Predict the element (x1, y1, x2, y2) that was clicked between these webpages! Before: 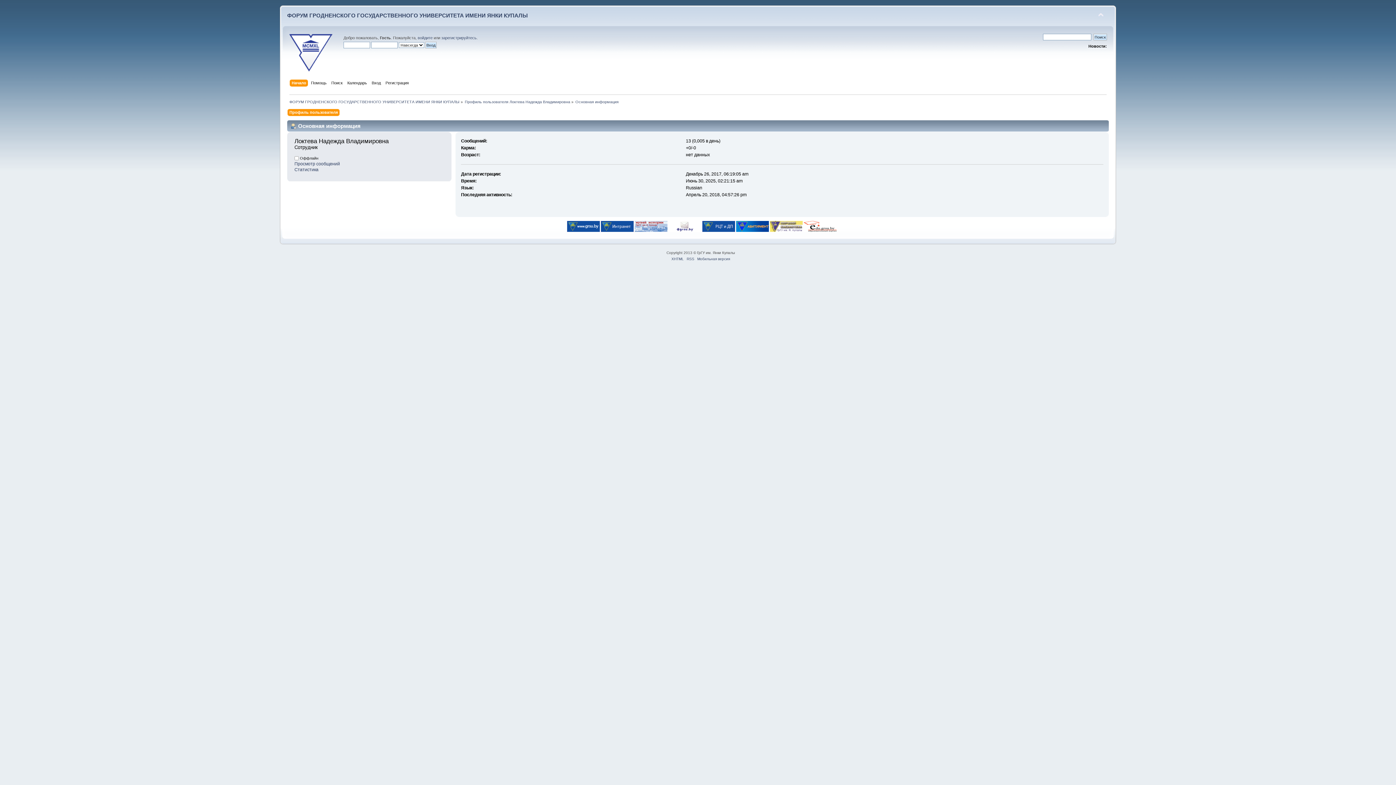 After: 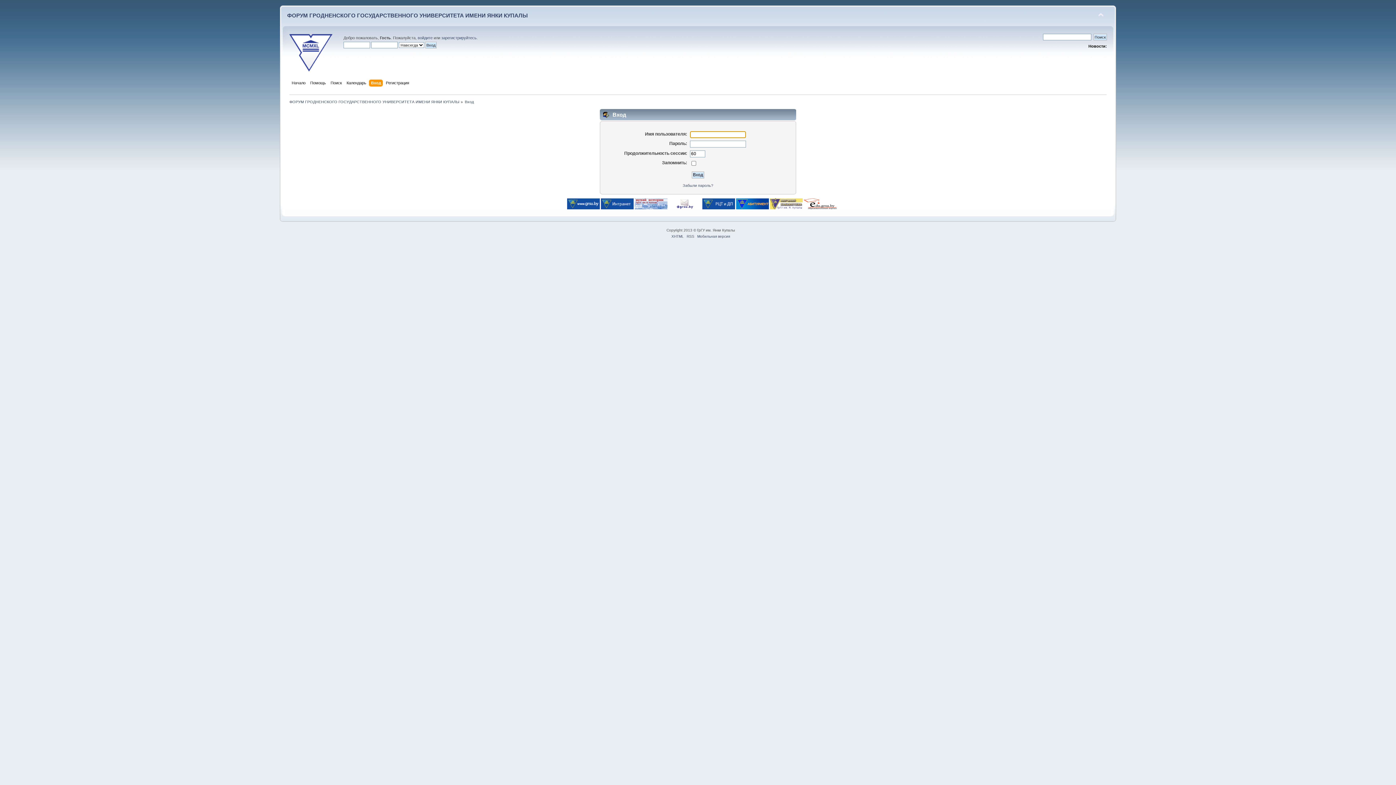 Action: bbox: (371, 79, 382, 87) label: Вход